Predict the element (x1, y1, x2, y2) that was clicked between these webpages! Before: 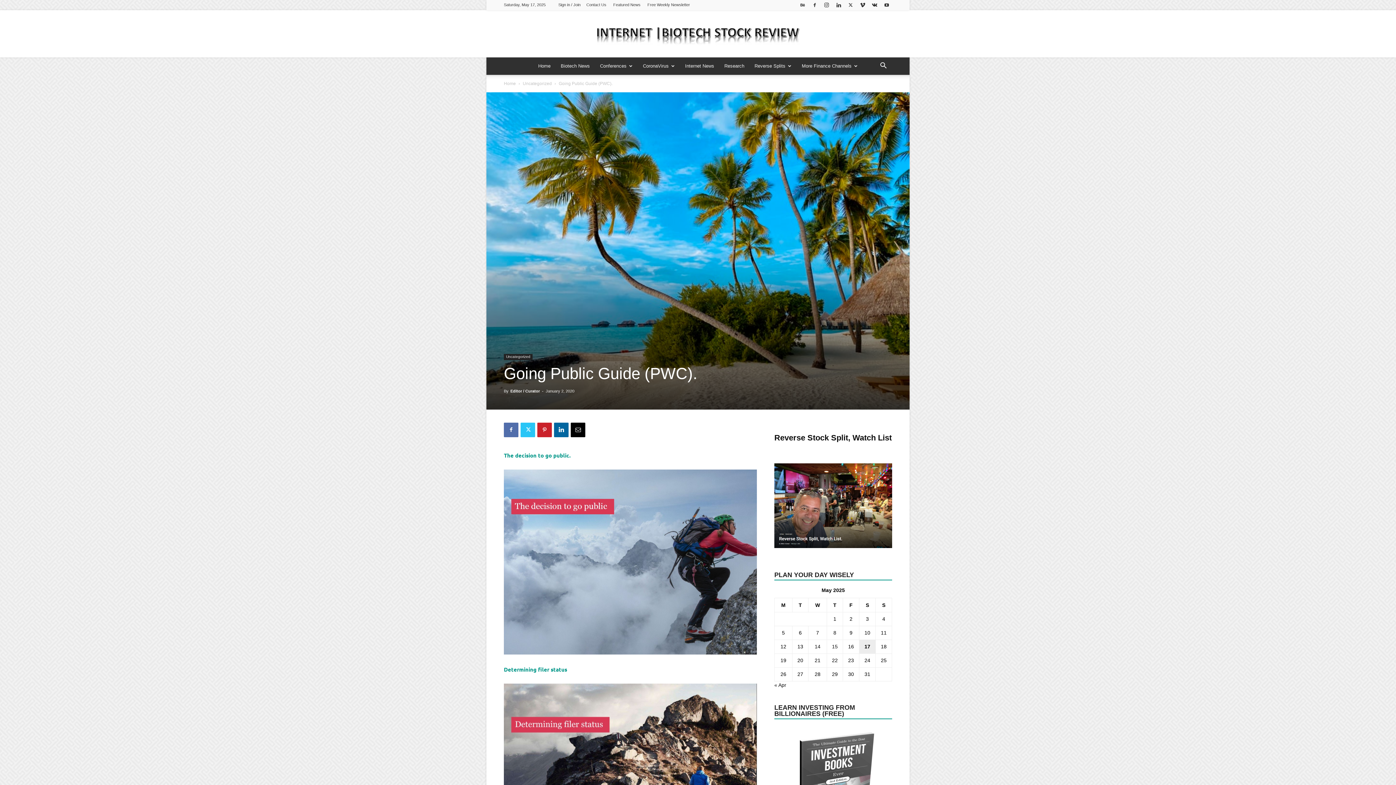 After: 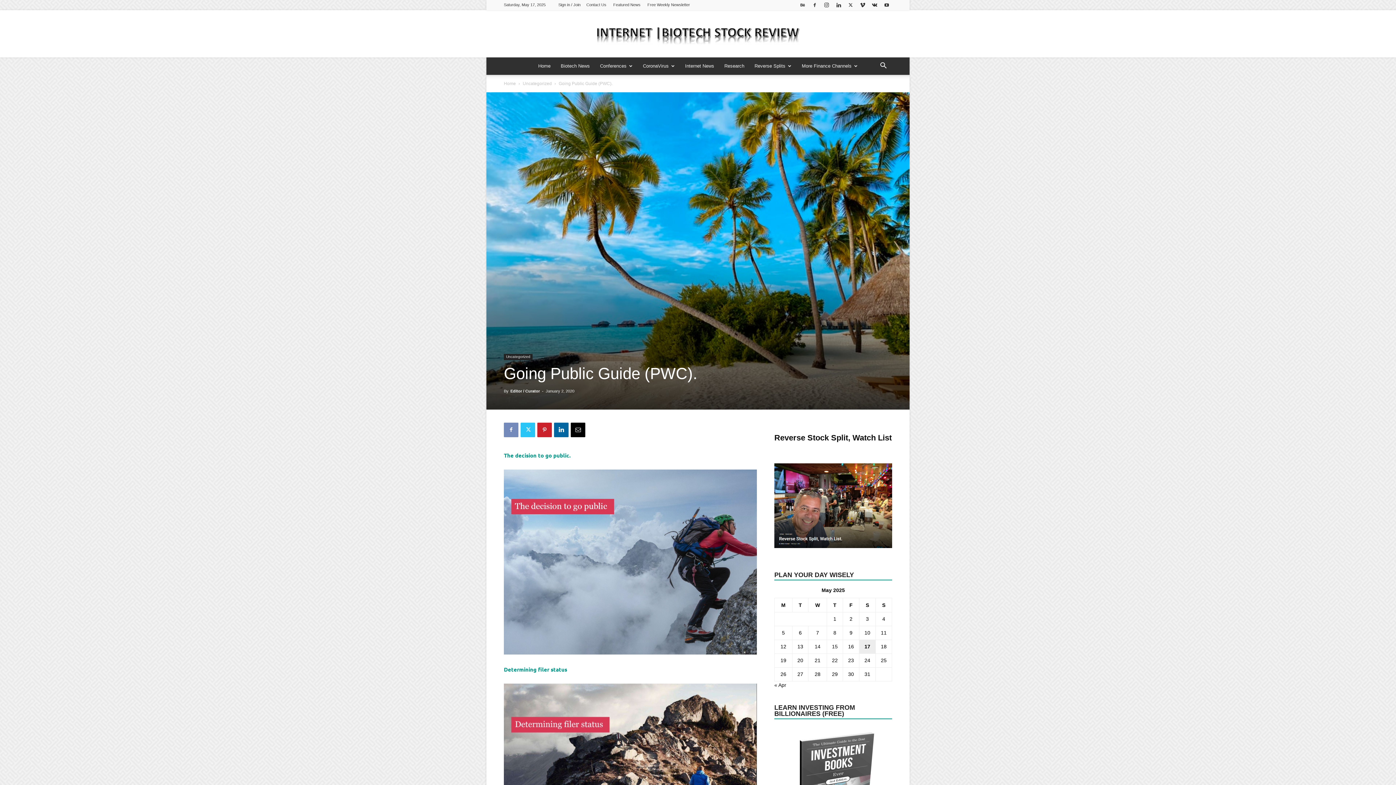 Action: bbox: (504, 422, 518, 437)